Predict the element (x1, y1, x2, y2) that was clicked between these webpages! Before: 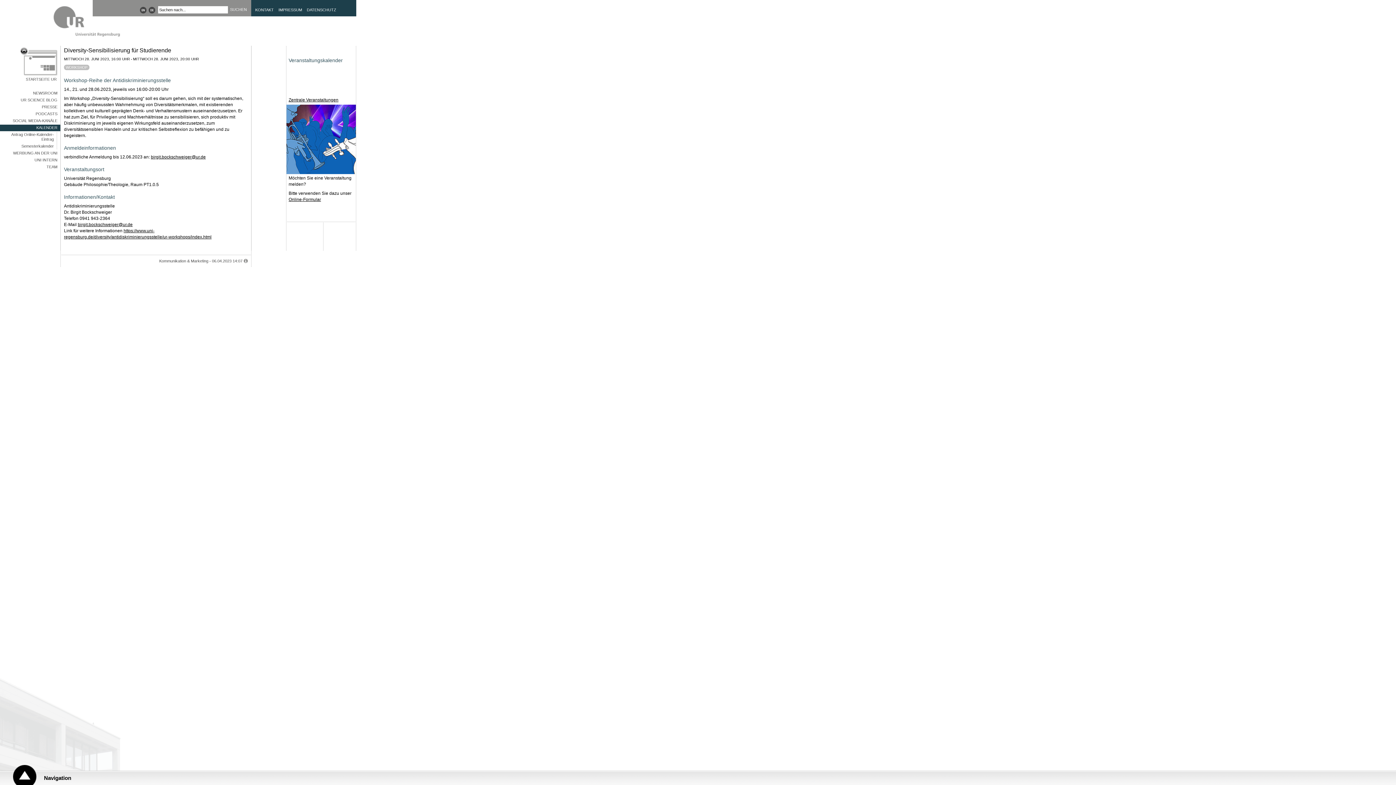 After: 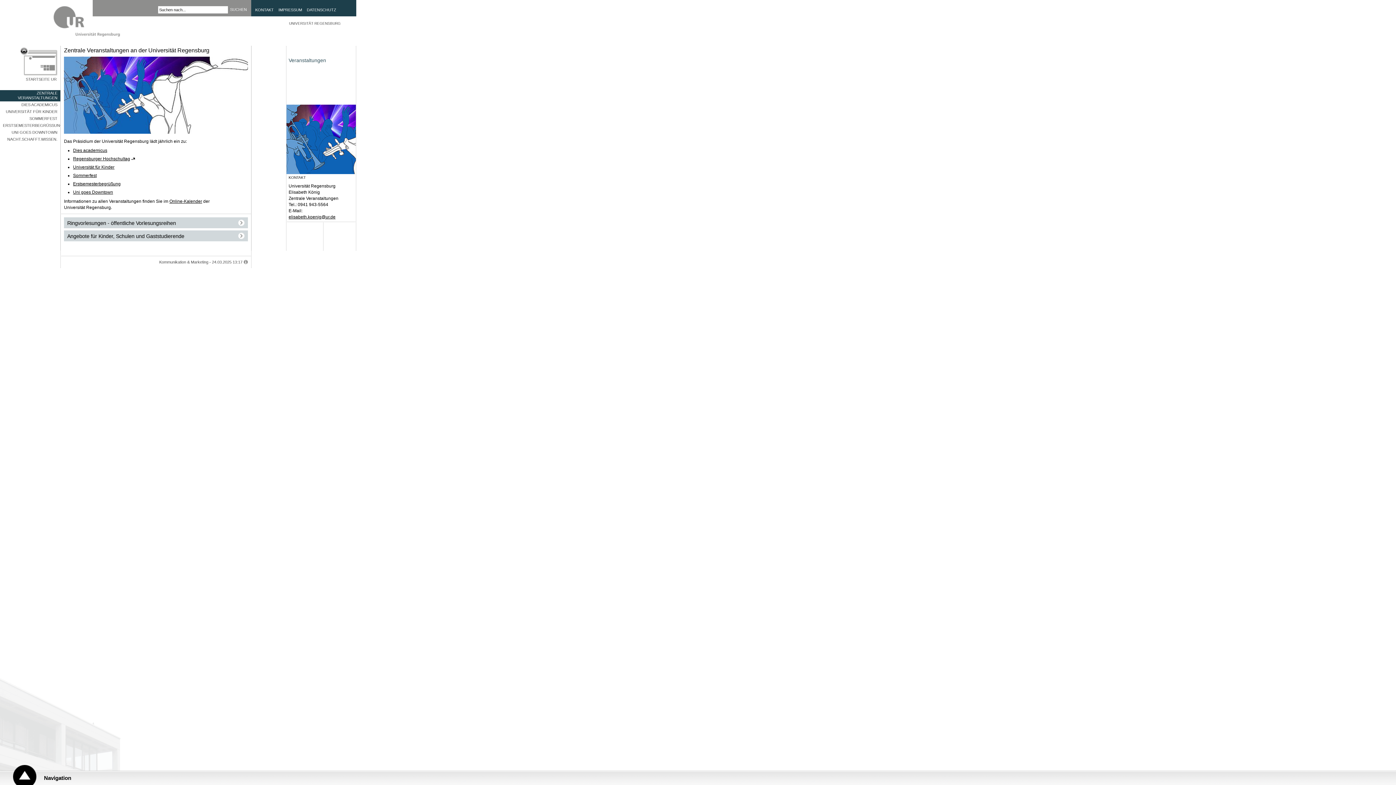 Action: label: Zentrale Veranstaltungen bbox: (288, 97, 338, 102)